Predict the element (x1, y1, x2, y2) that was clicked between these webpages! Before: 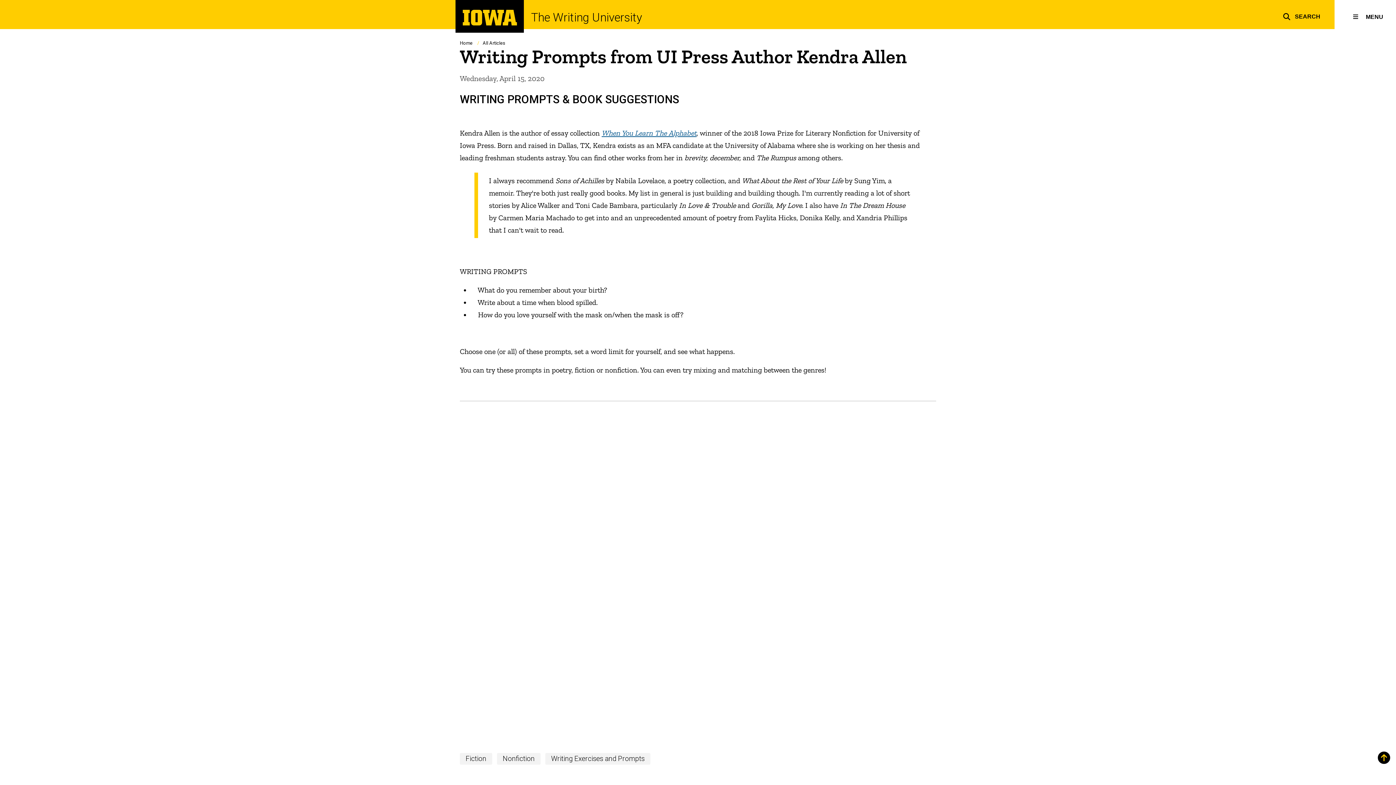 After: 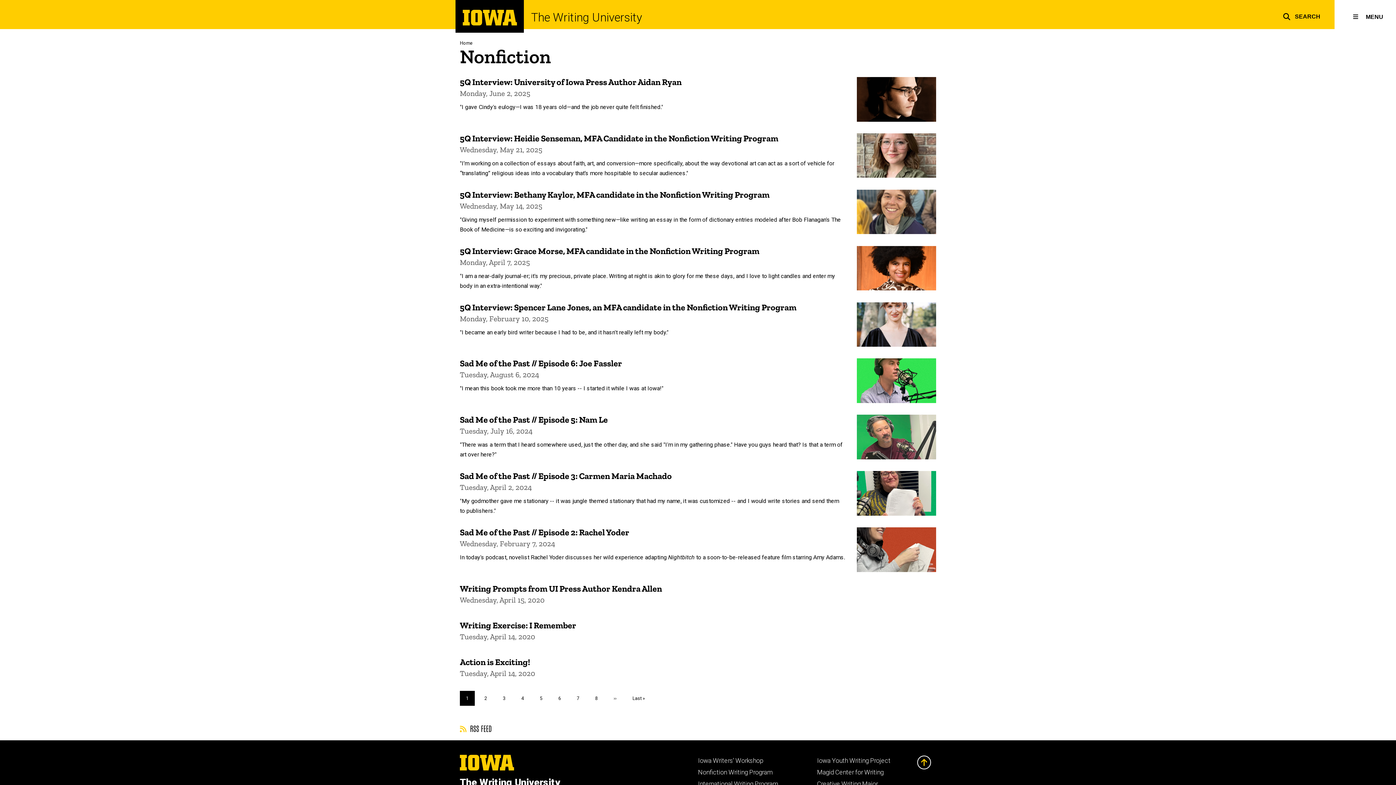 Action: bbox: (497, 753, 540, 765) label: Nonfiction